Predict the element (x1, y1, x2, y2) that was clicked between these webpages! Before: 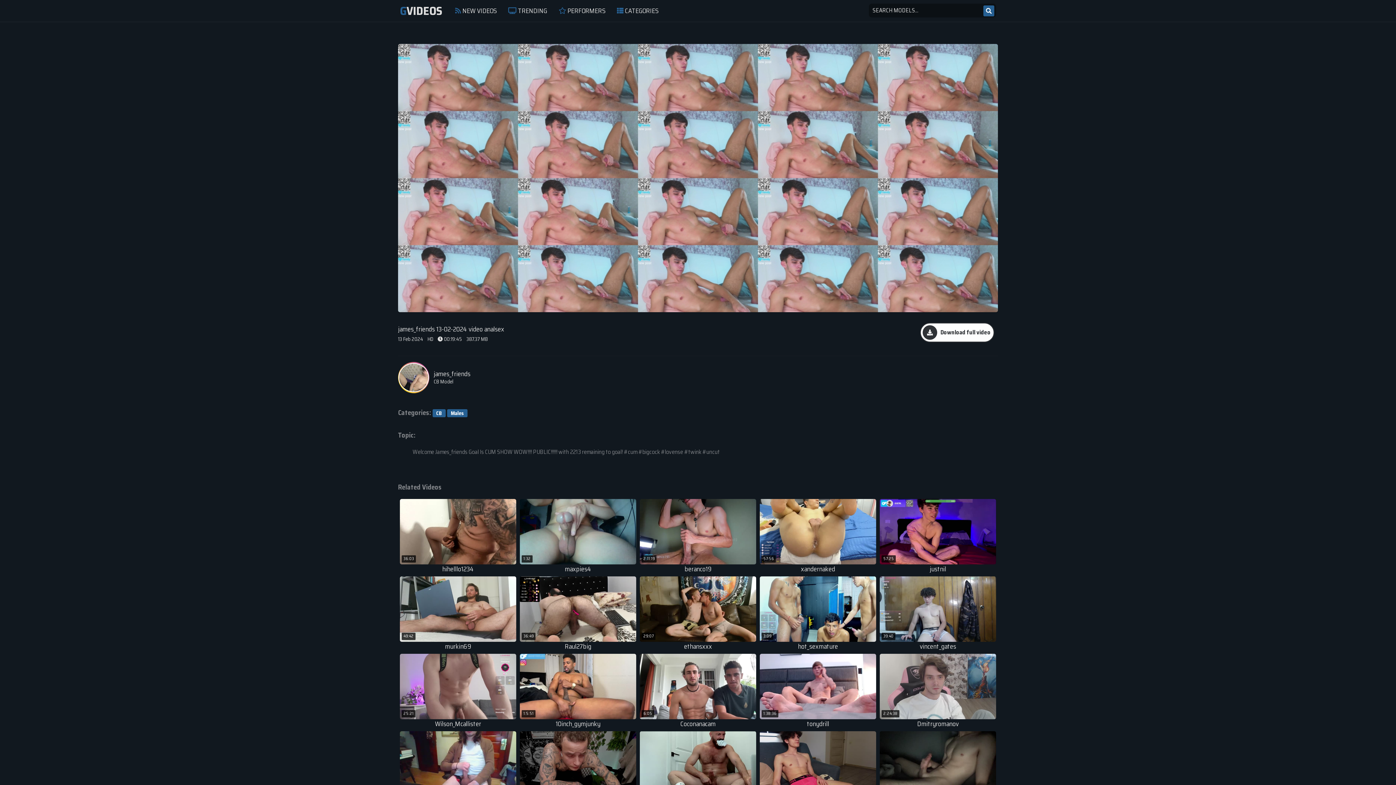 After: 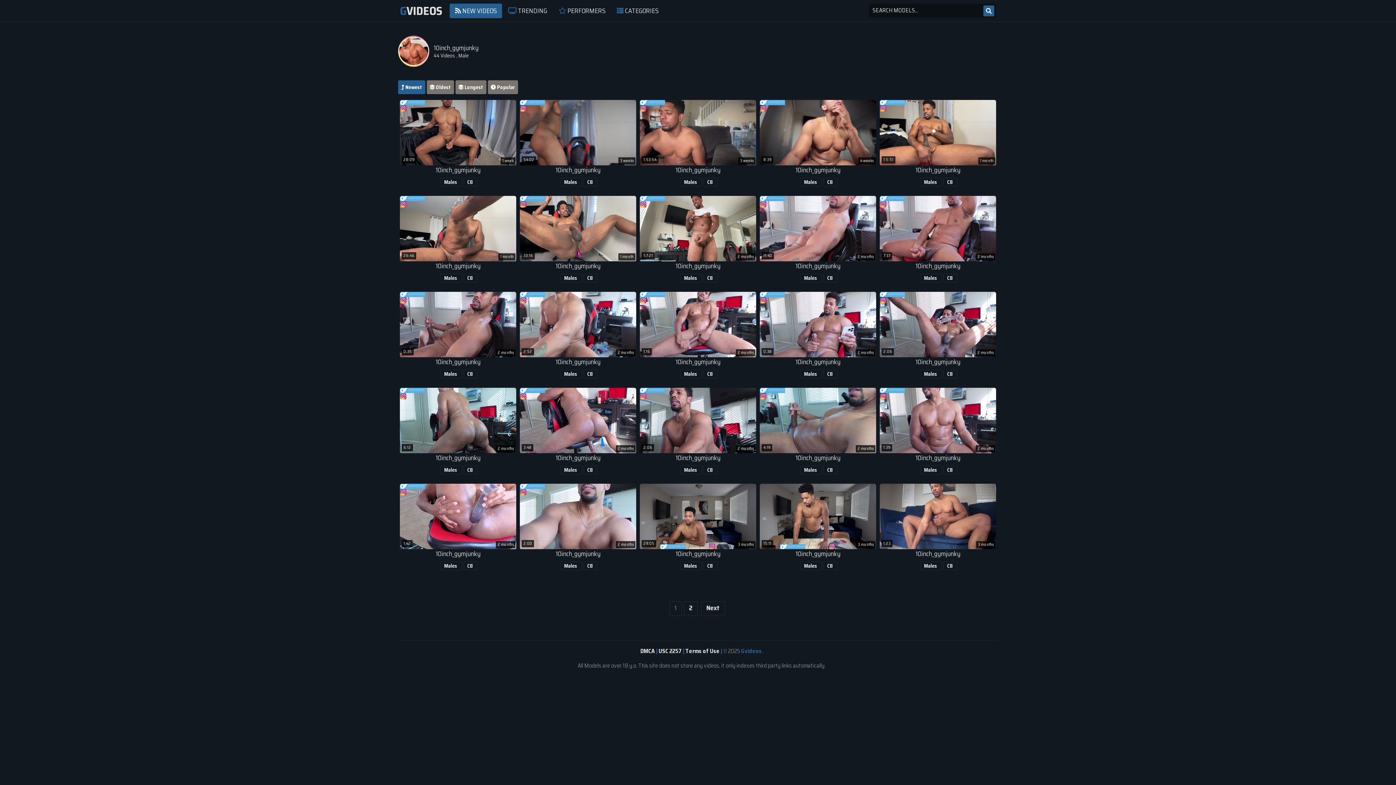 Action: label: 10inch_gymjunky bbox: (520, 721, 636, 728)